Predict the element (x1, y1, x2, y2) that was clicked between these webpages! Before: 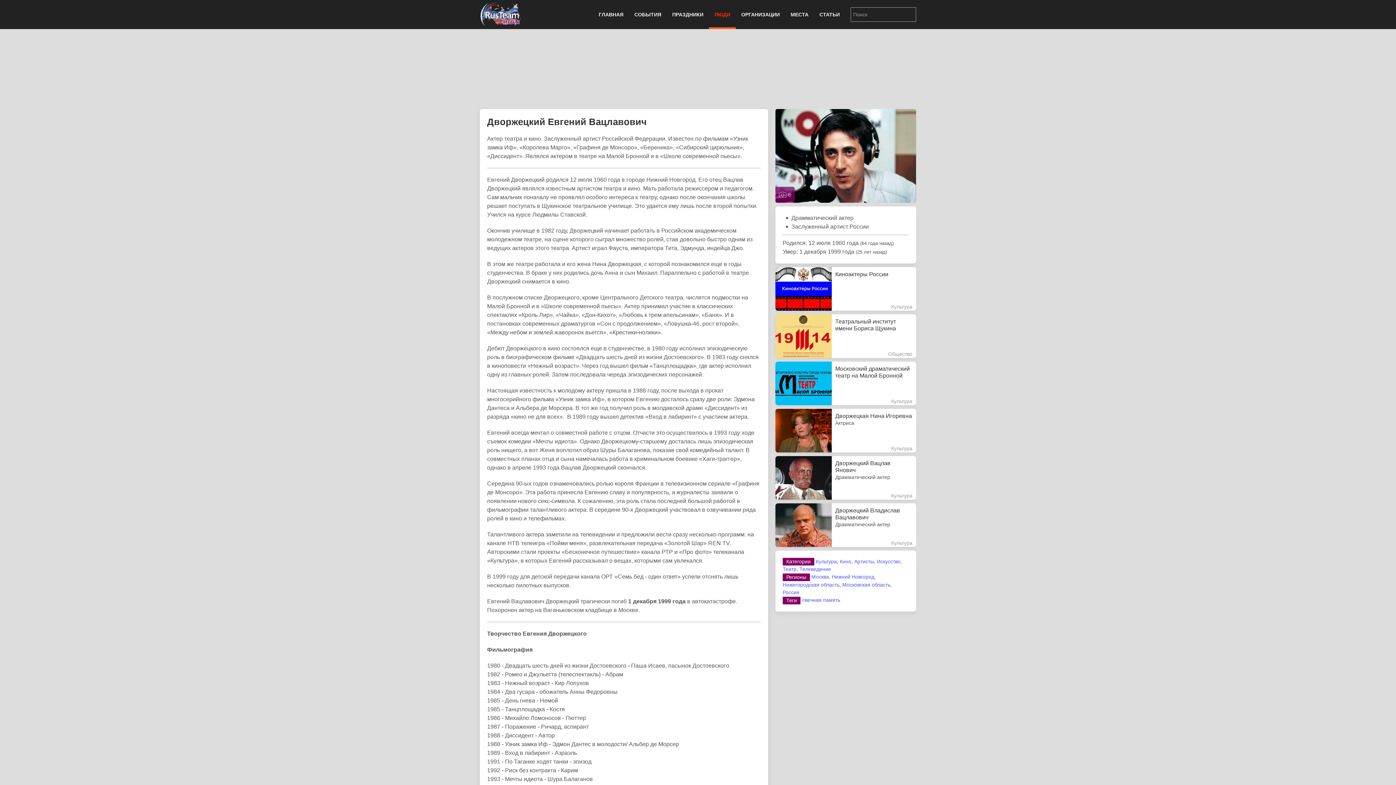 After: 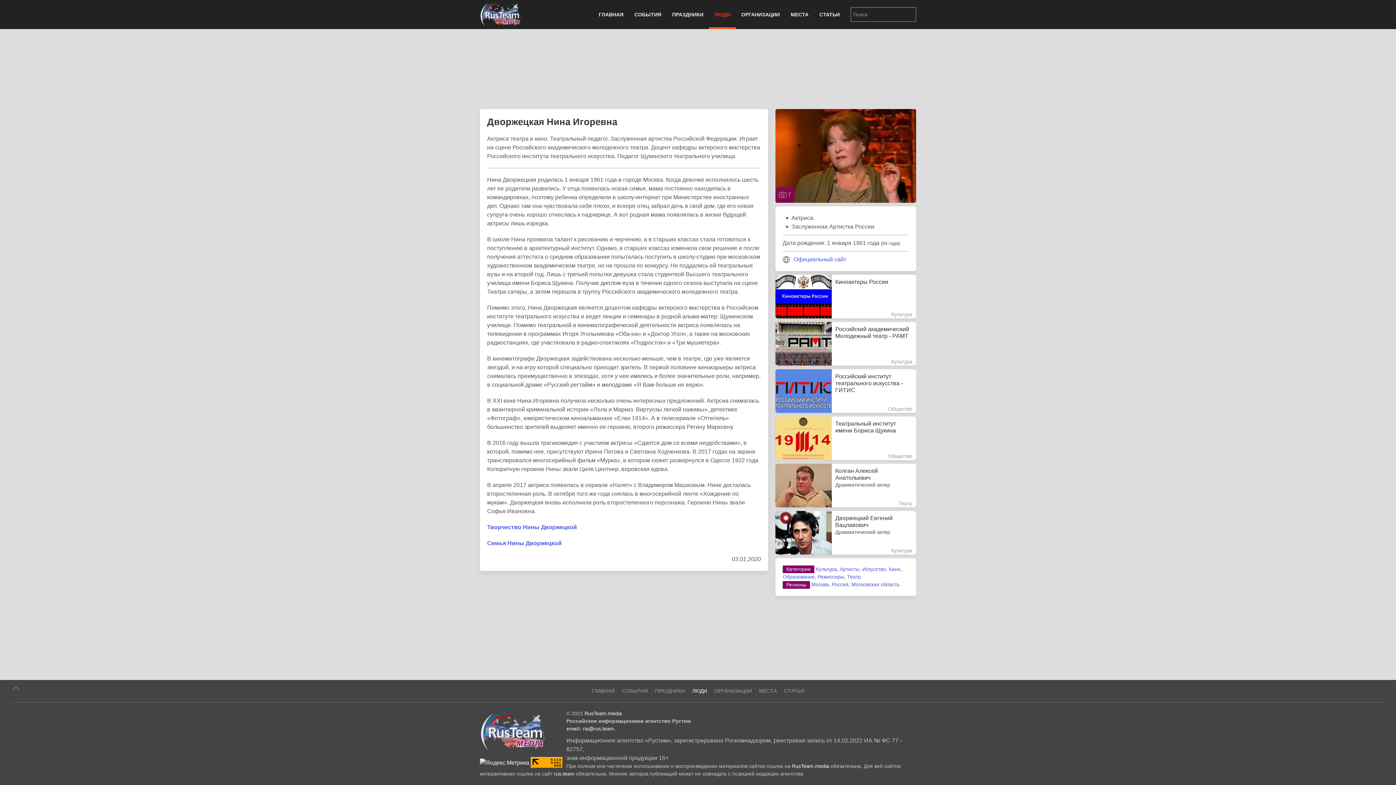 Action: bbox: (775, 408, 916, 452) label: Дворжецкая Нина Игоревна